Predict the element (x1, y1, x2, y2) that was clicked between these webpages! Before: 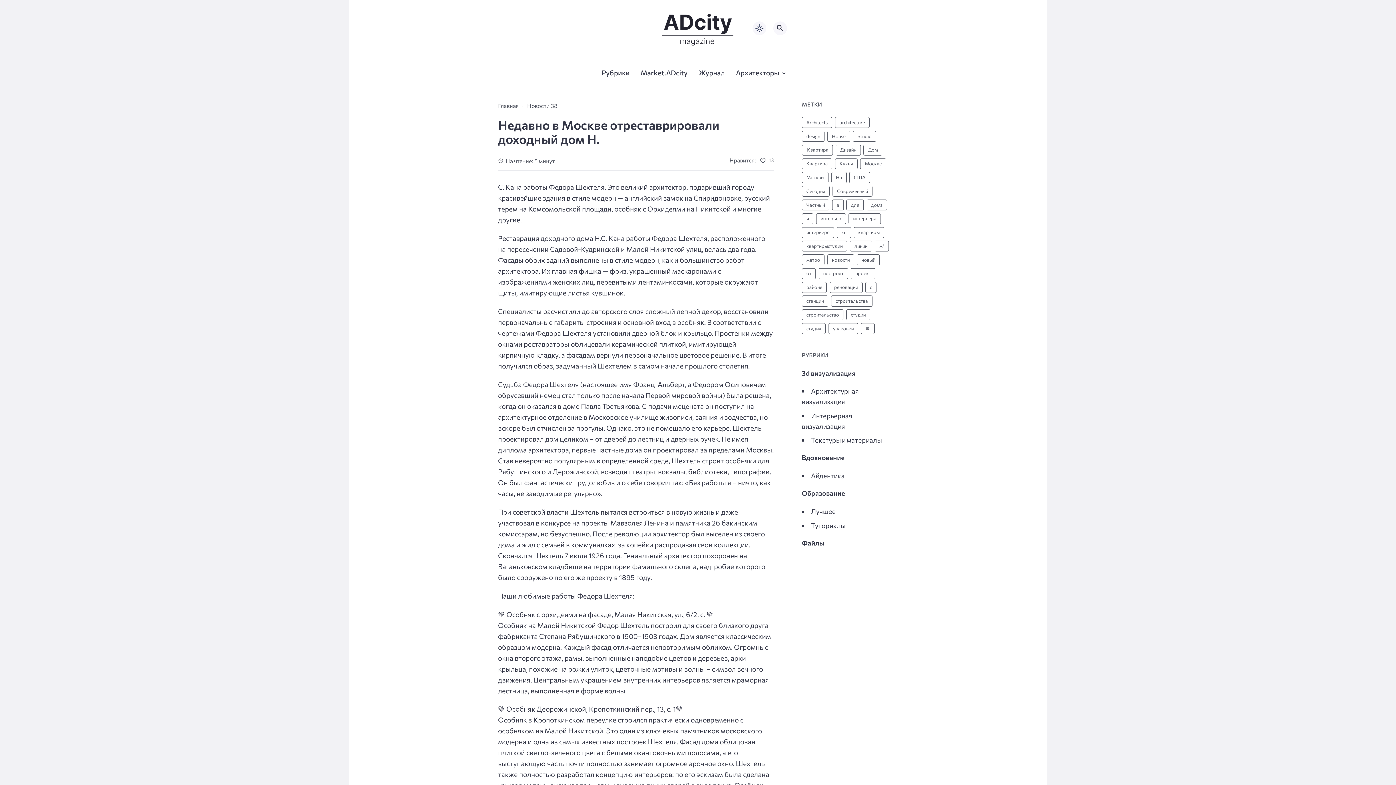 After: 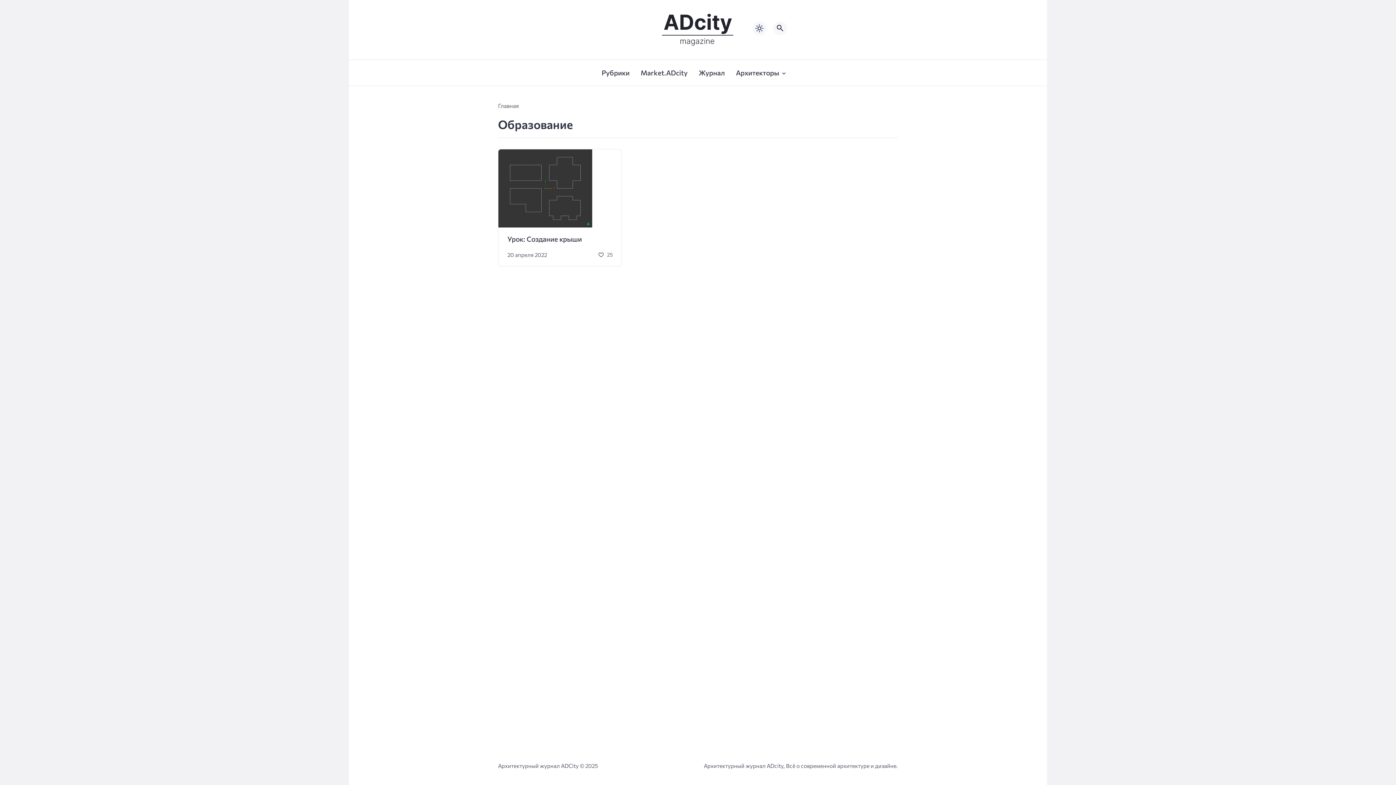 Action: label: Образование bbox: (802, 489, 845, 497)